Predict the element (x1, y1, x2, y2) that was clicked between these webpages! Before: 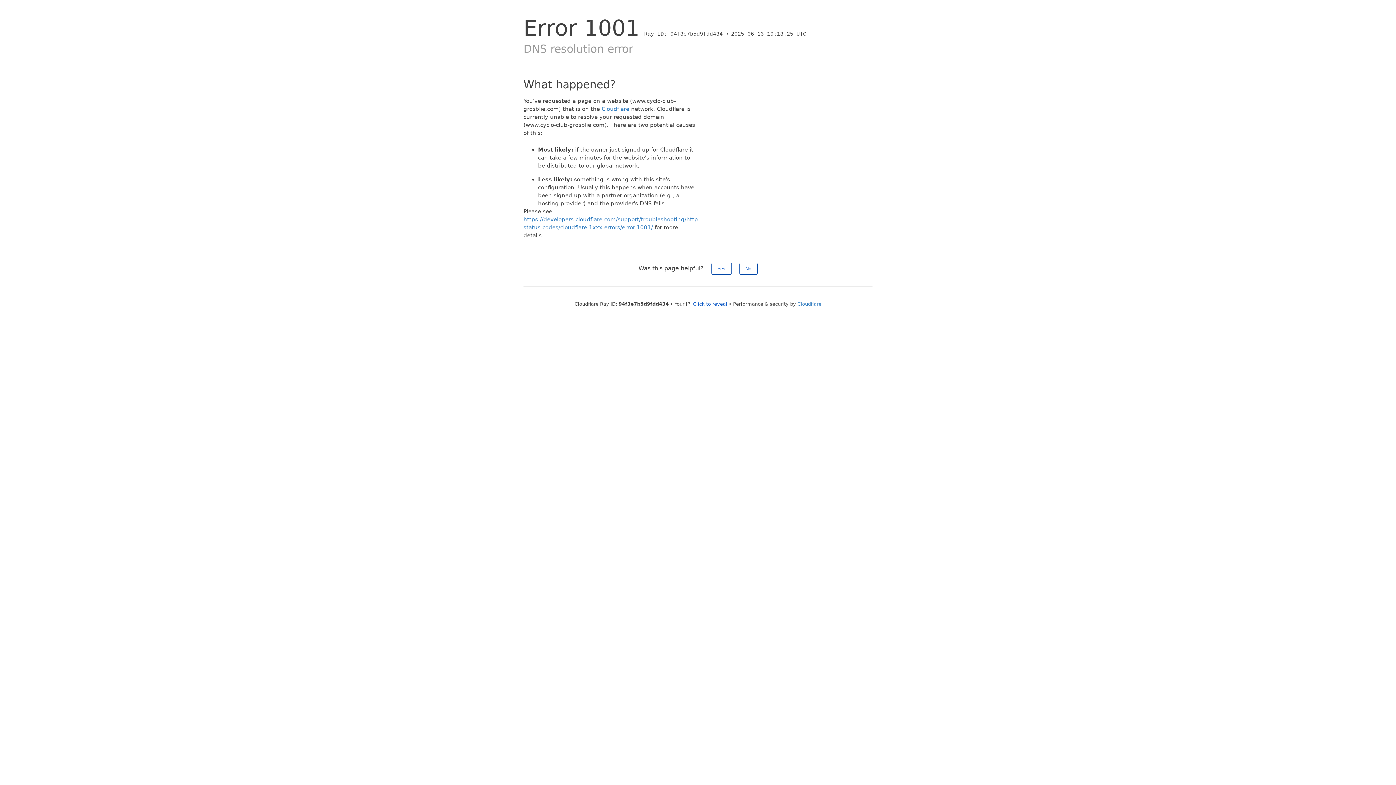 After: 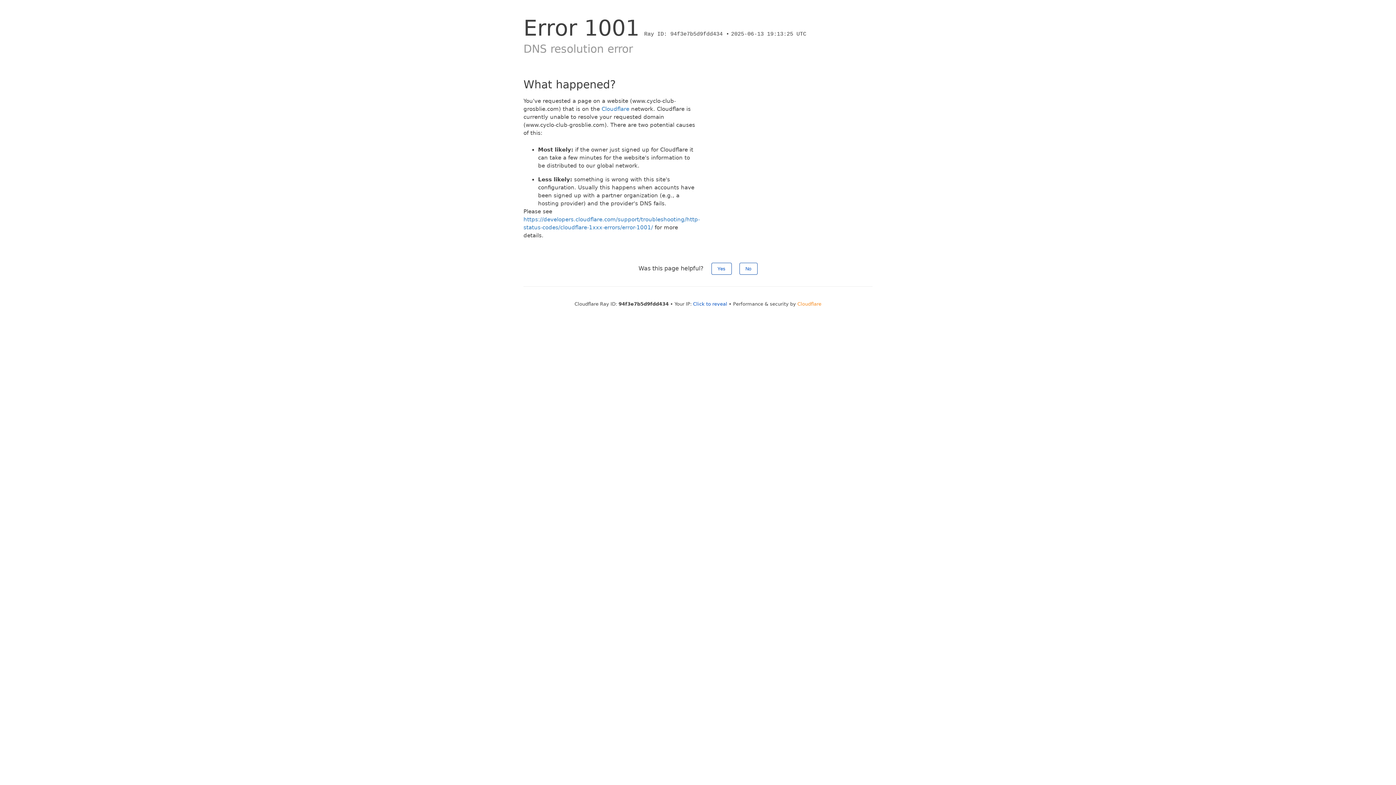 Action: bbox: (797, 301, 821, 306) label: Cloudflare